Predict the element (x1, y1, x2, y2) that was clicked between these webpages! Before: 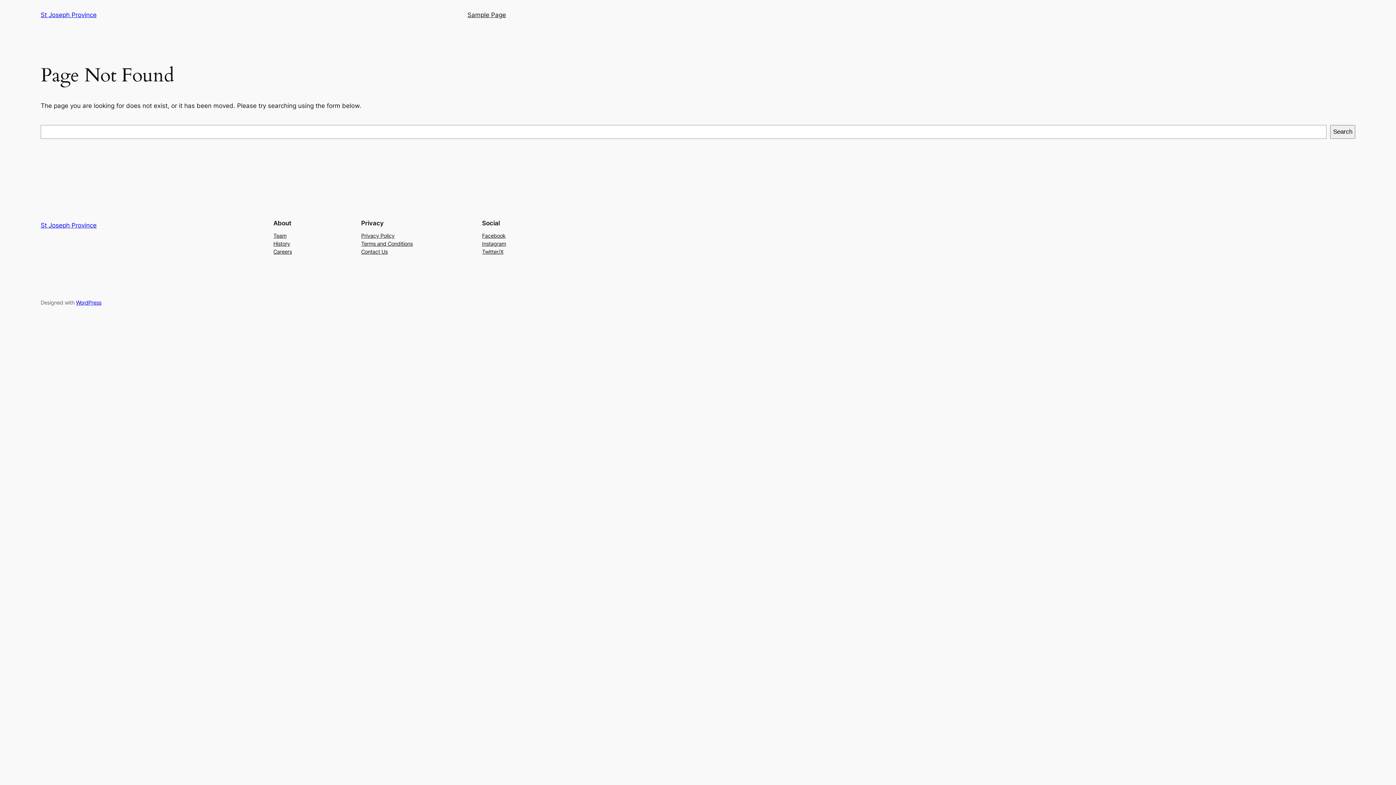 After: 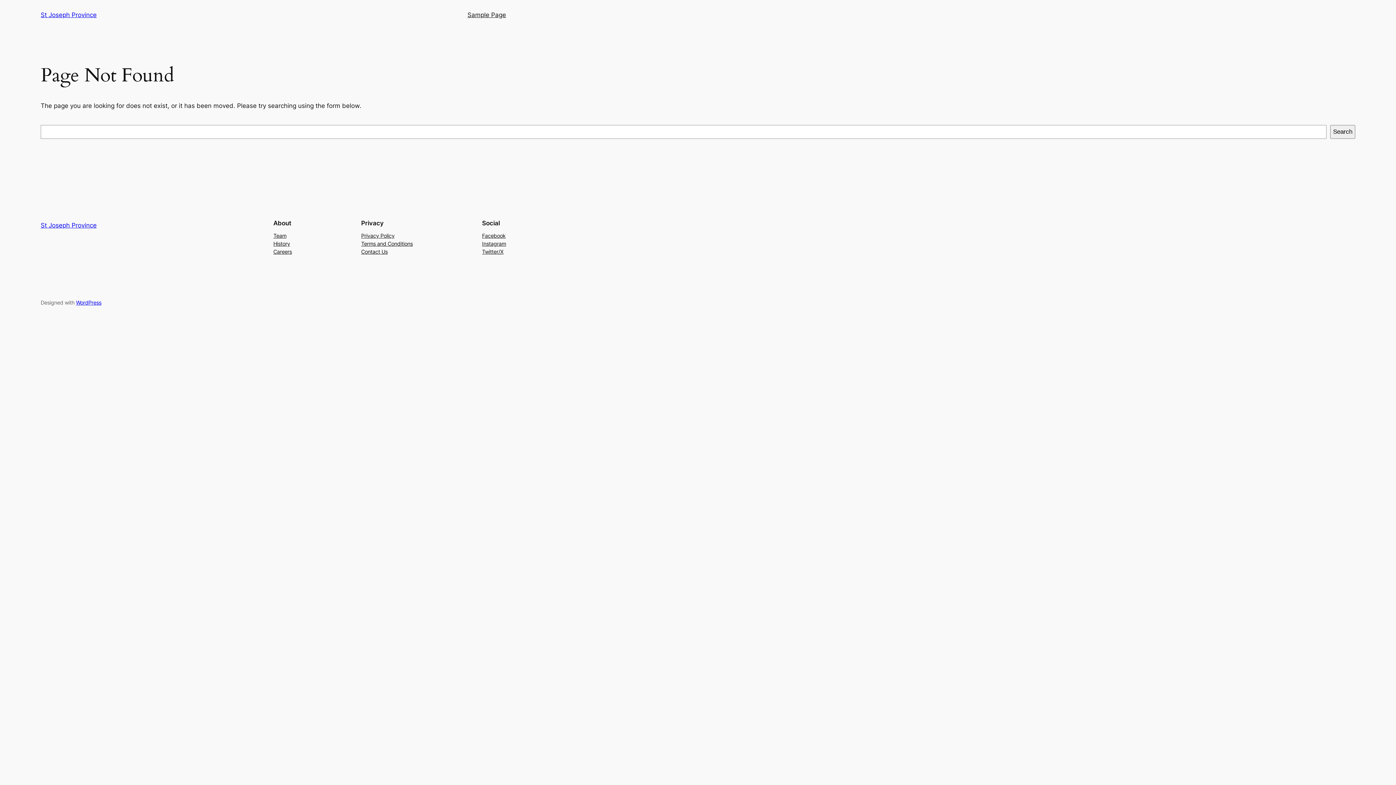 Action: bbox: (482, 239, 506, 247) label: Instagram